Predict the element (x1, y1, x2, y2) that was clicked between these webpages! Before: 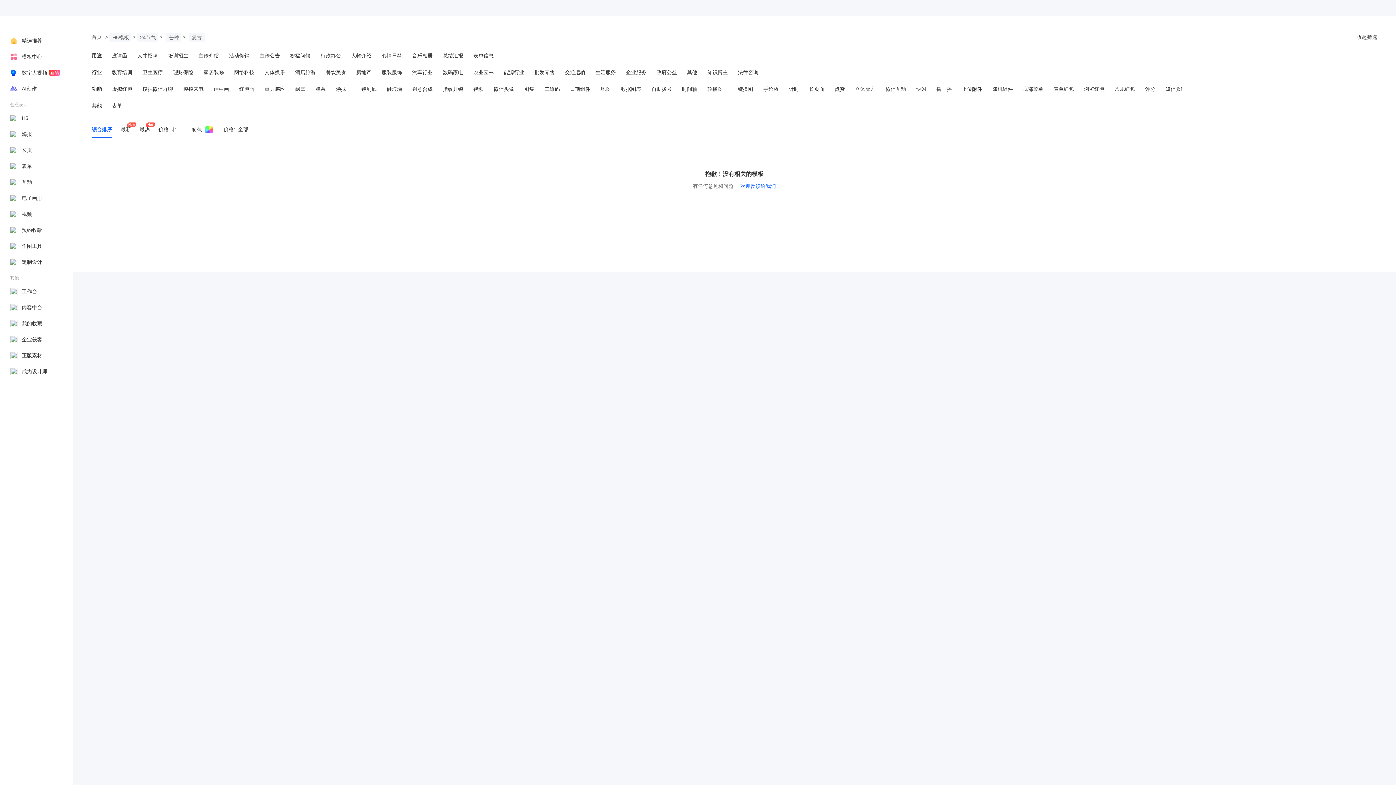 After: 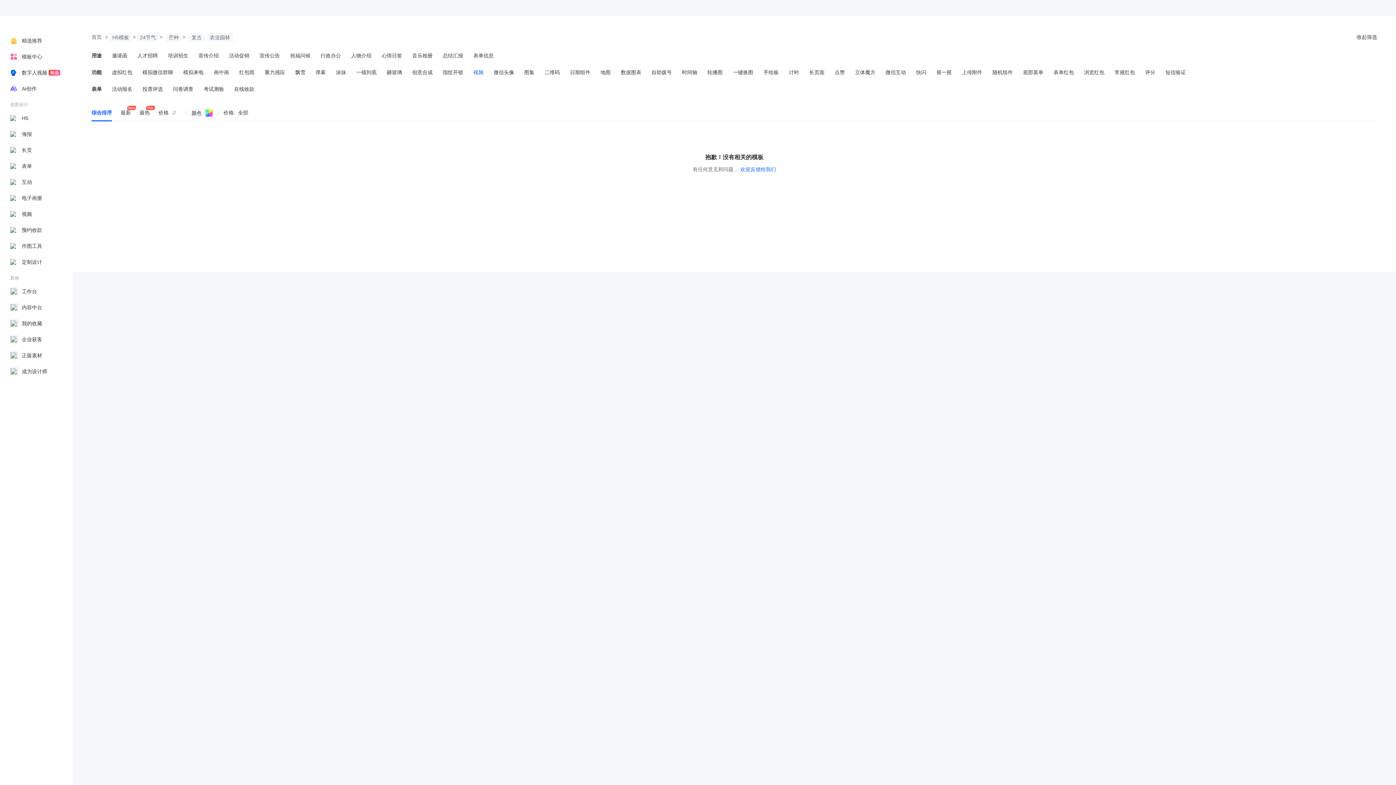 Action: bbox: (473, 69, 493, 75) label: 农业园林